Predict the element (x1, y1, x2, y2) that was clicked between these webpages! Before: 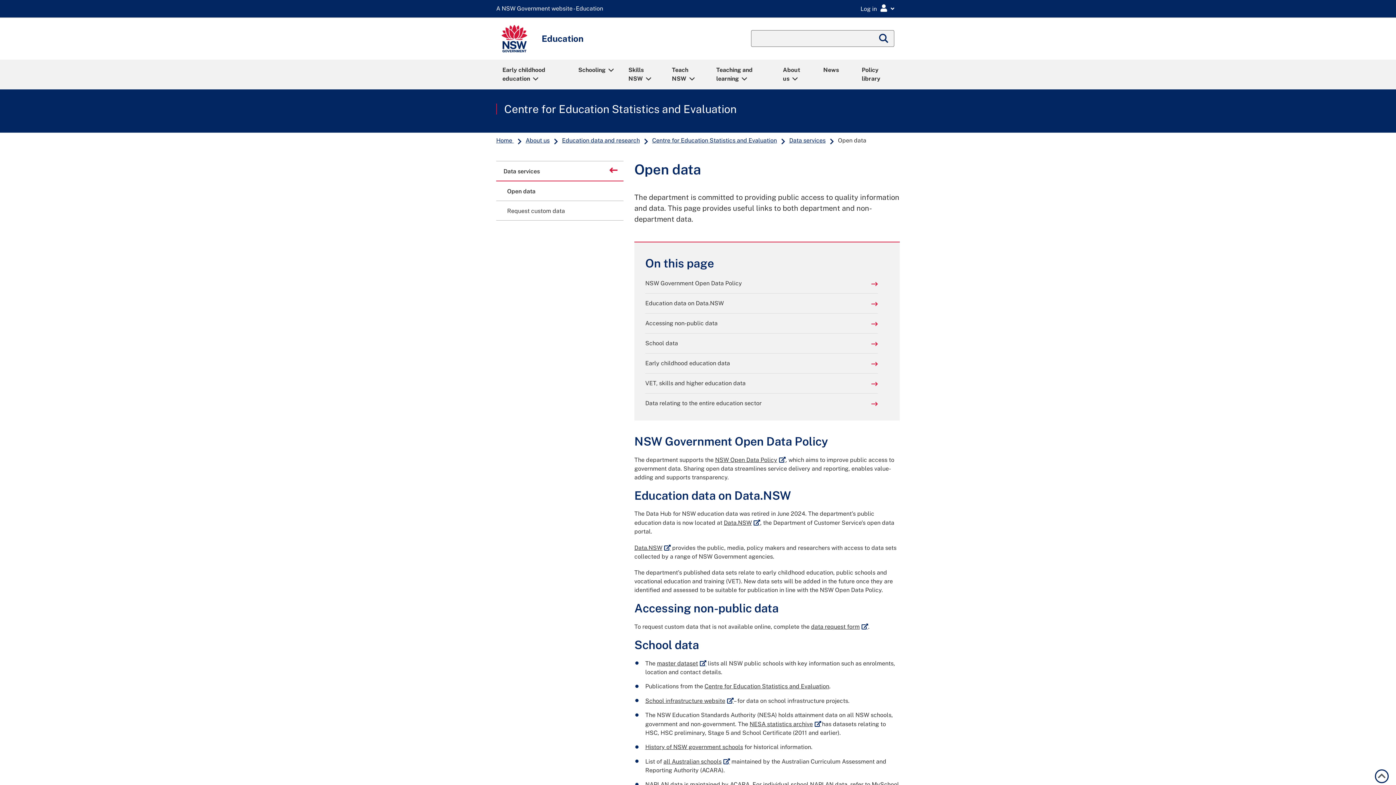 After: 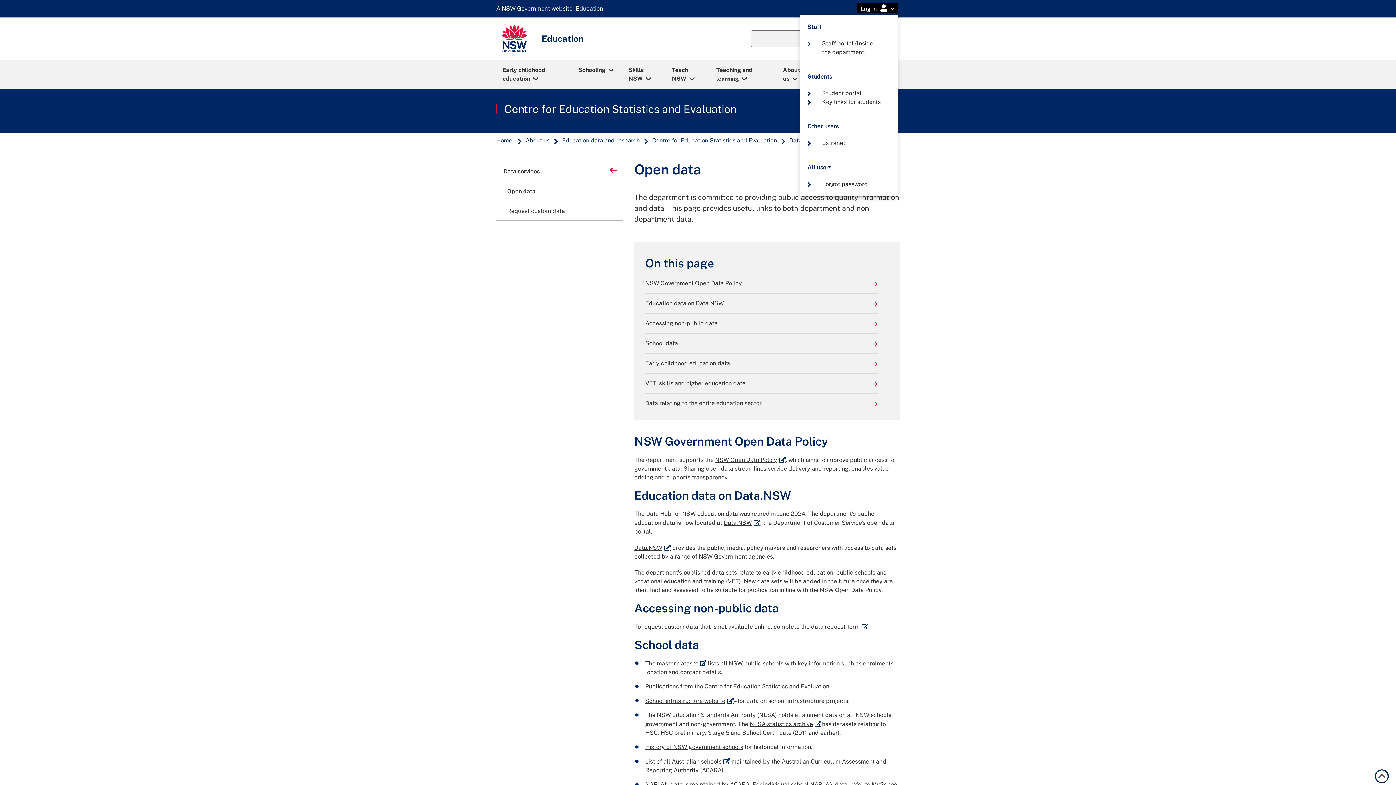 Action: bbox: (857, 3, 898, 13) label: Login Menu